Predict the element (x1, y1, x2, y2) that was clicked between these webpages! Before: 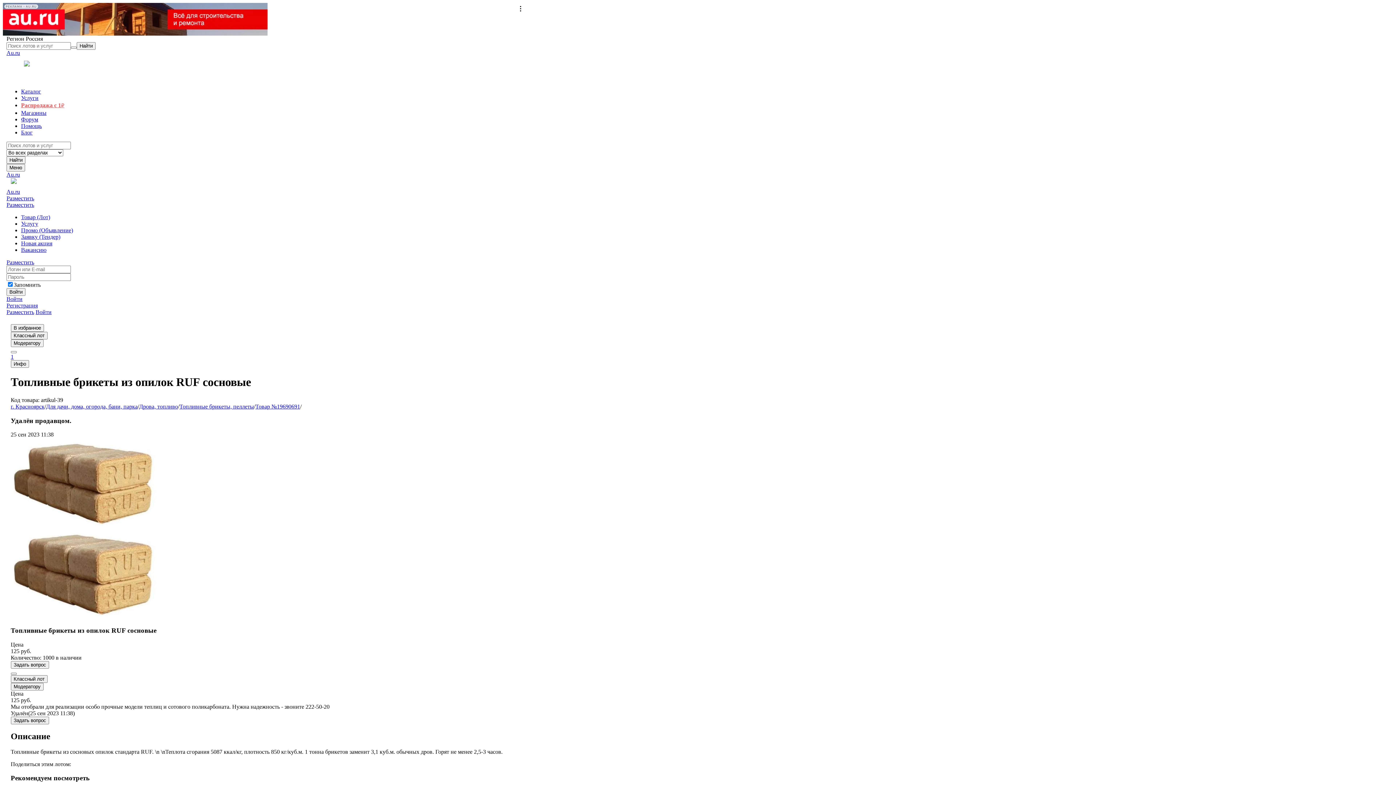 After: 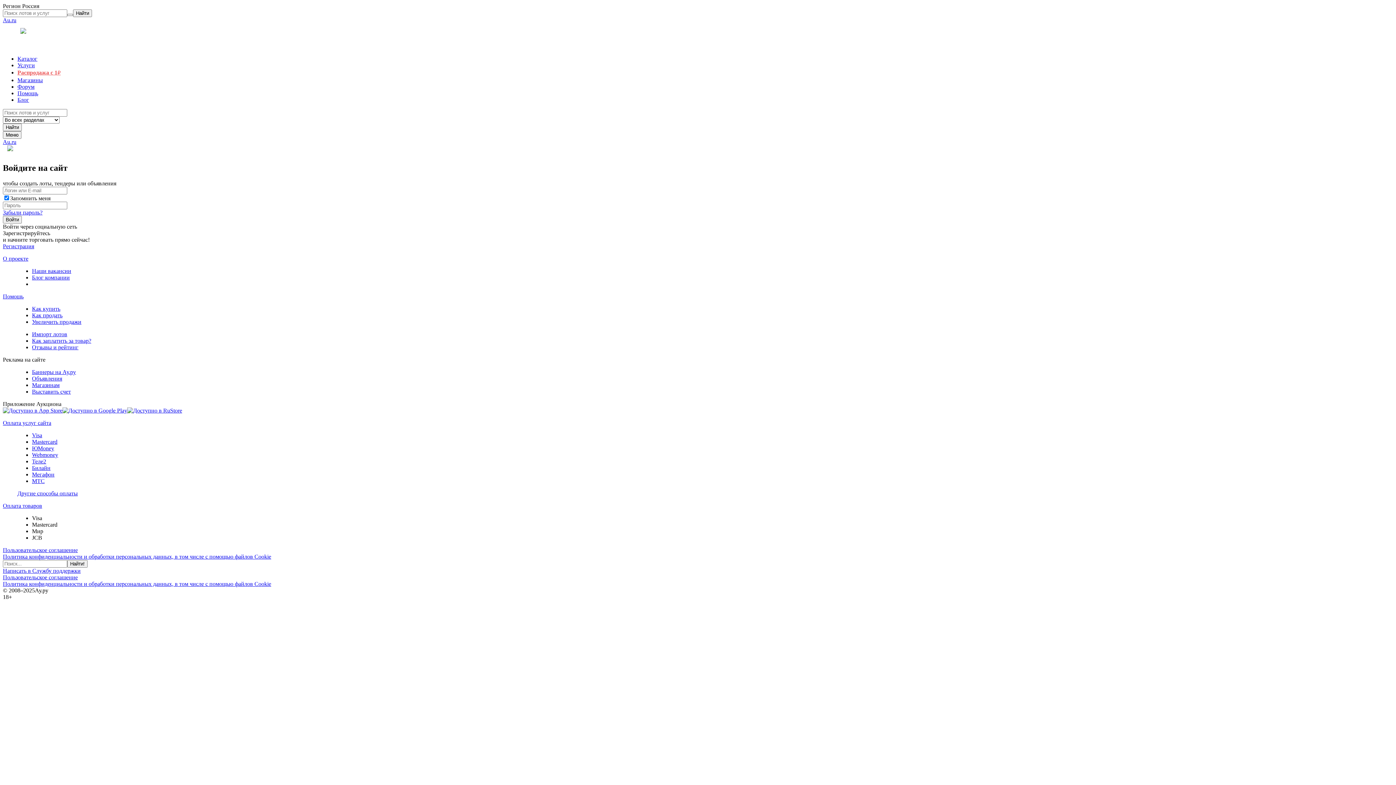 Action: label: Разместить bbox: (6, 195, 34, 201)